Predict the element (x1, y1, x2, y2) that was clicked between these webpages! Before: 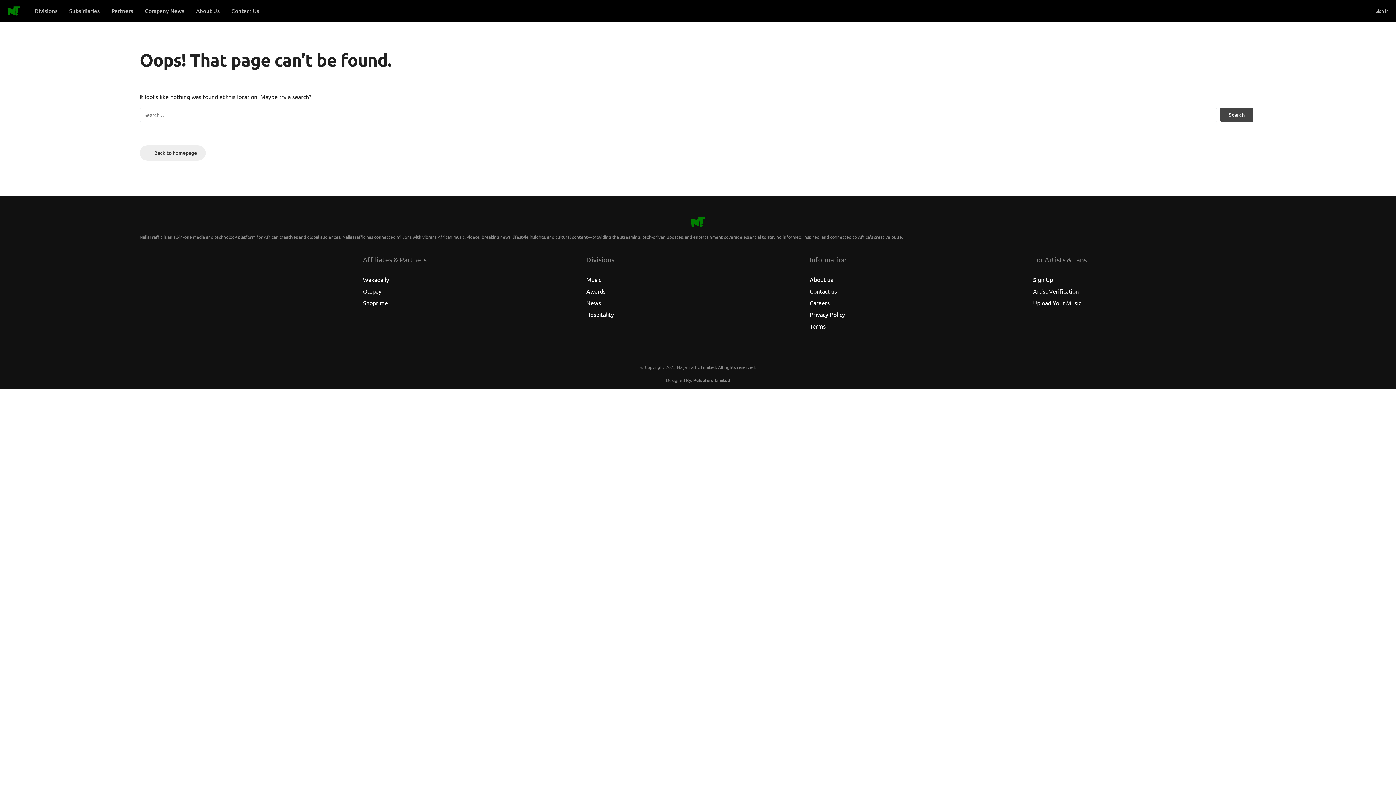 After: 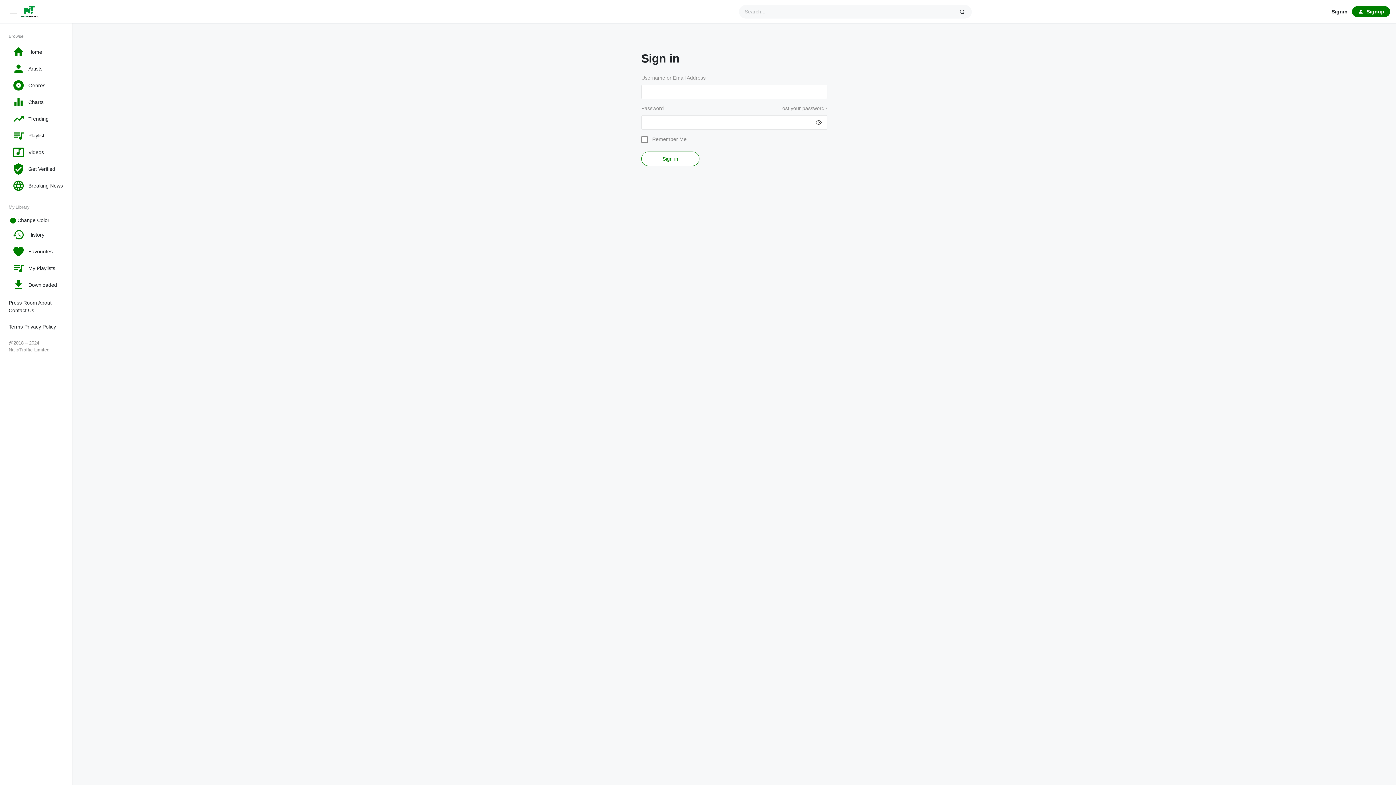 Action: bbox: (1033, 299, 1081, 306) label: Upload Your Music